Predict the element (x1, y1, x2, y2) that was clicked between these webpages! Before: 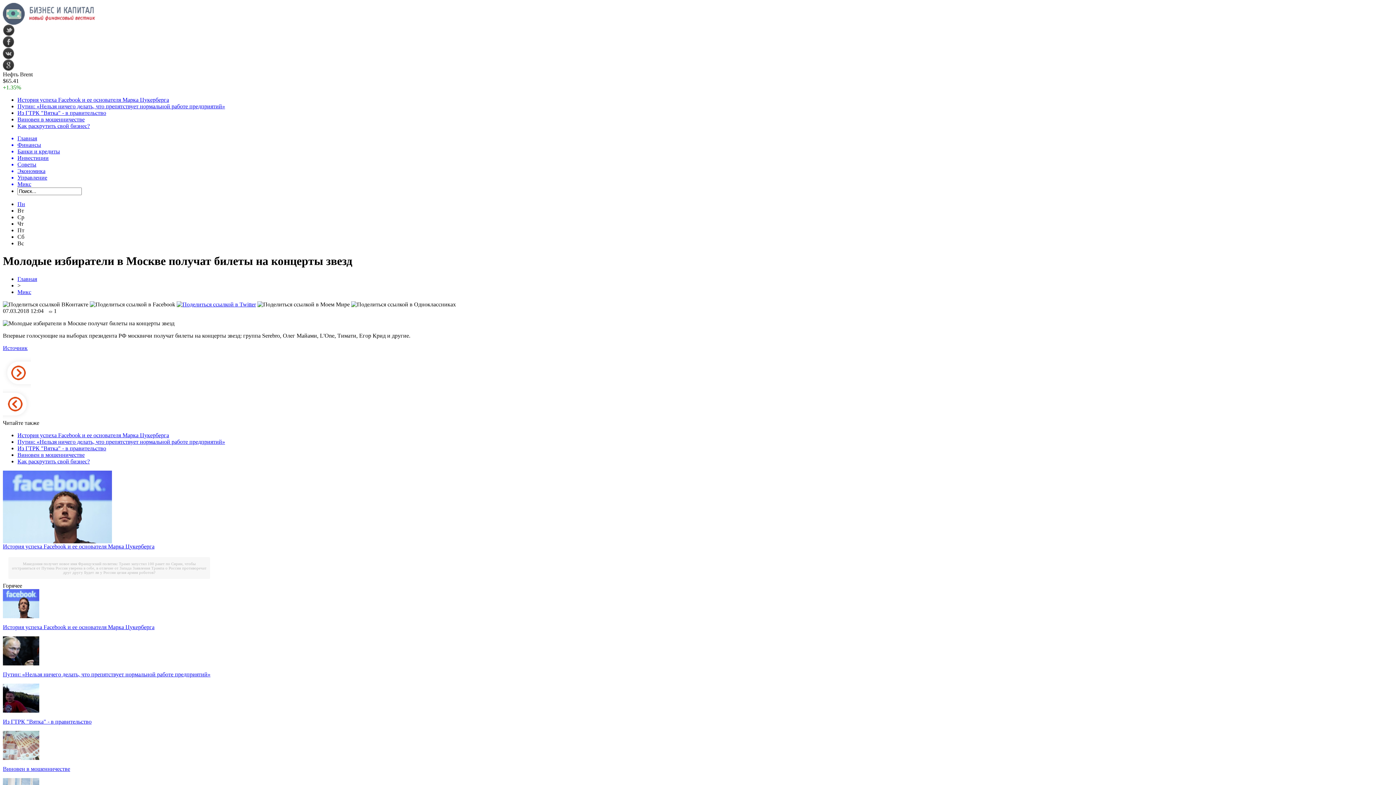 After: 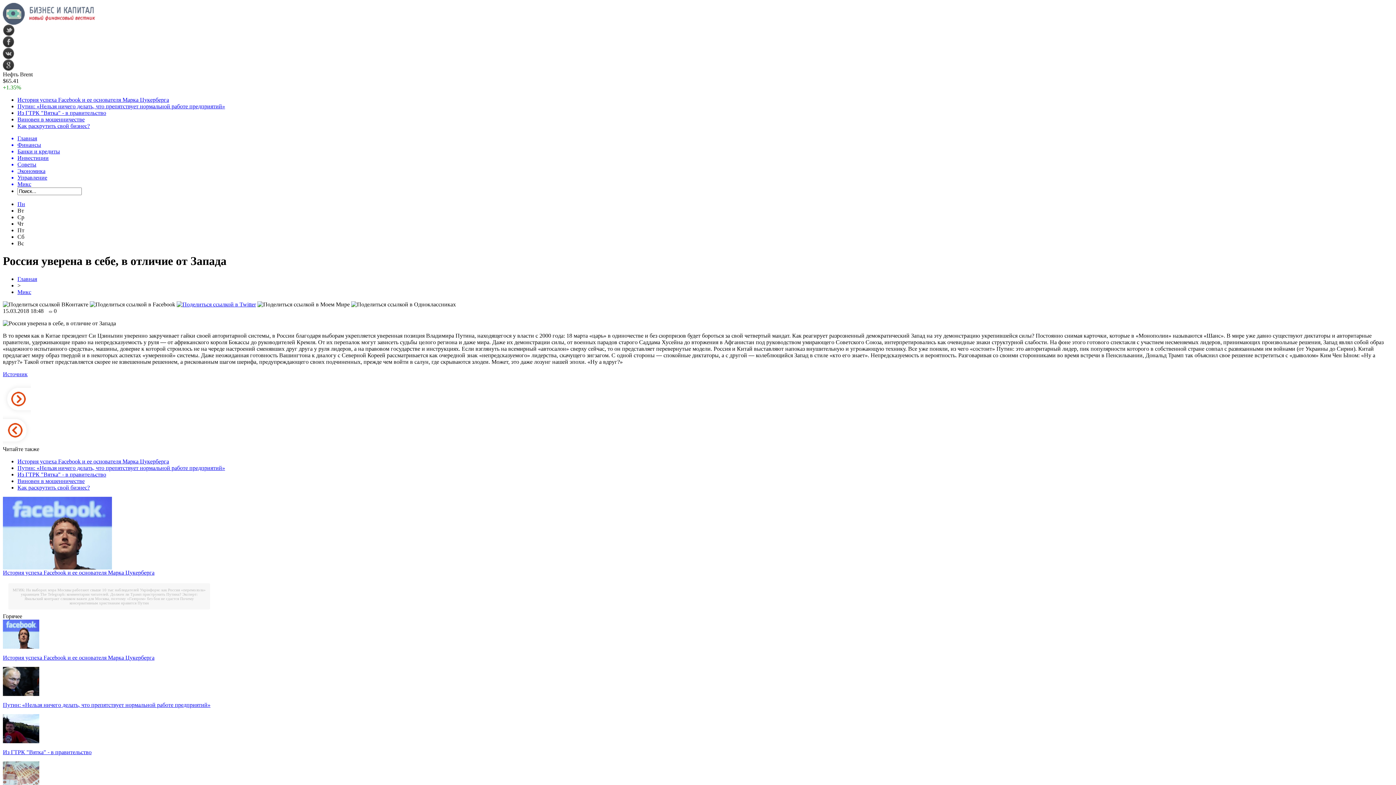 Action: bbox: (55, 566, 131, 570) label: Россия уверена в себе, в отличие от Запада